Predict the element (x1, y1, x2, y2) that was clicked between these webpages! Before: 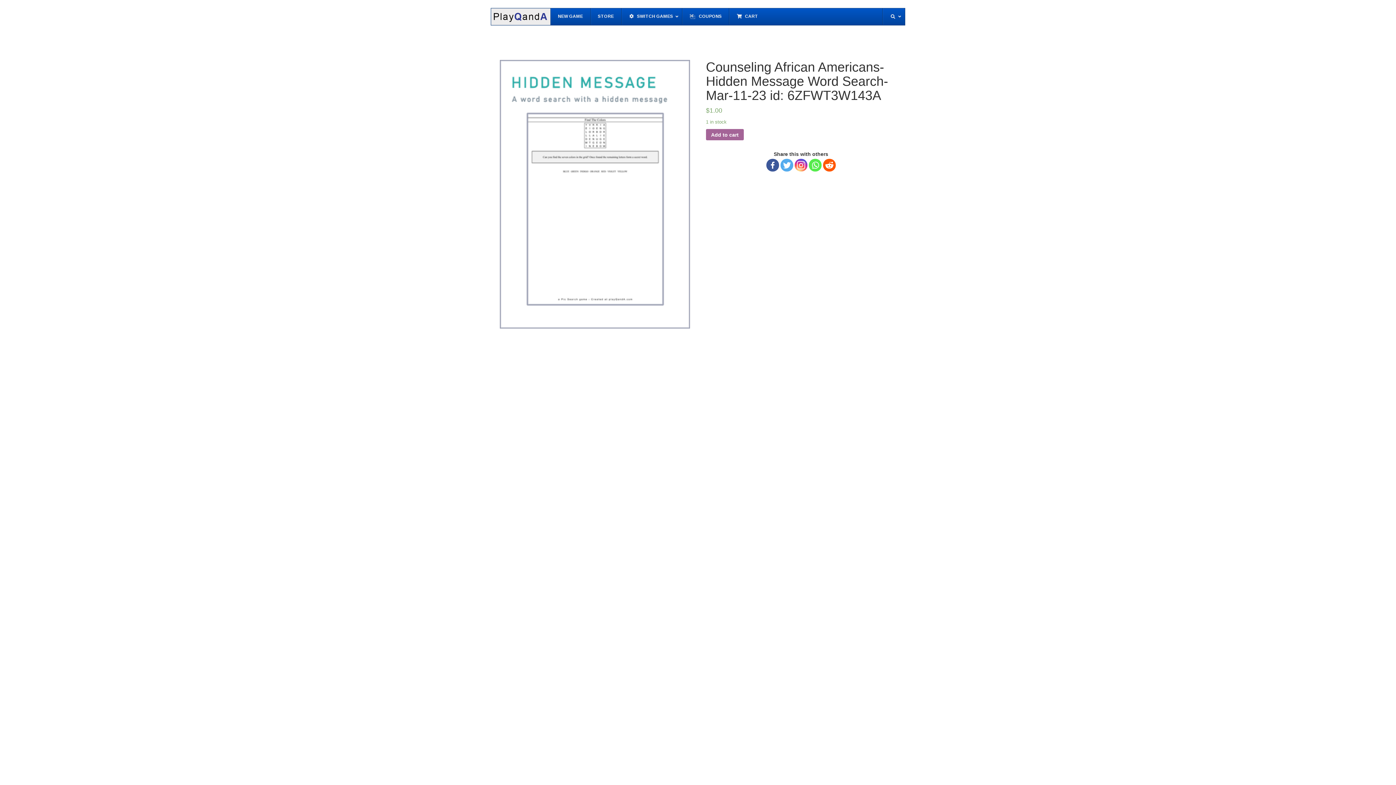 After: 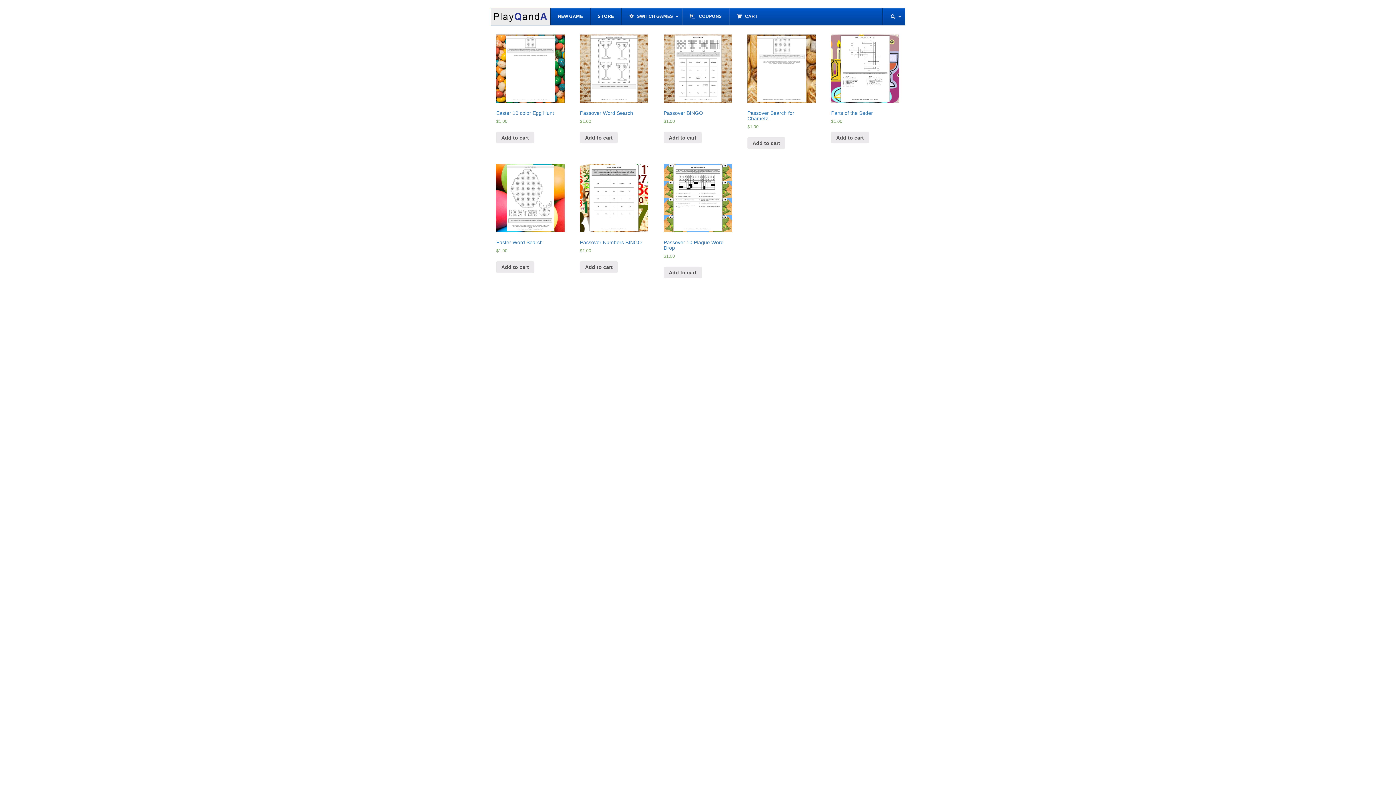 Action: bbox: (590, 8, 621, 24) label: STORE